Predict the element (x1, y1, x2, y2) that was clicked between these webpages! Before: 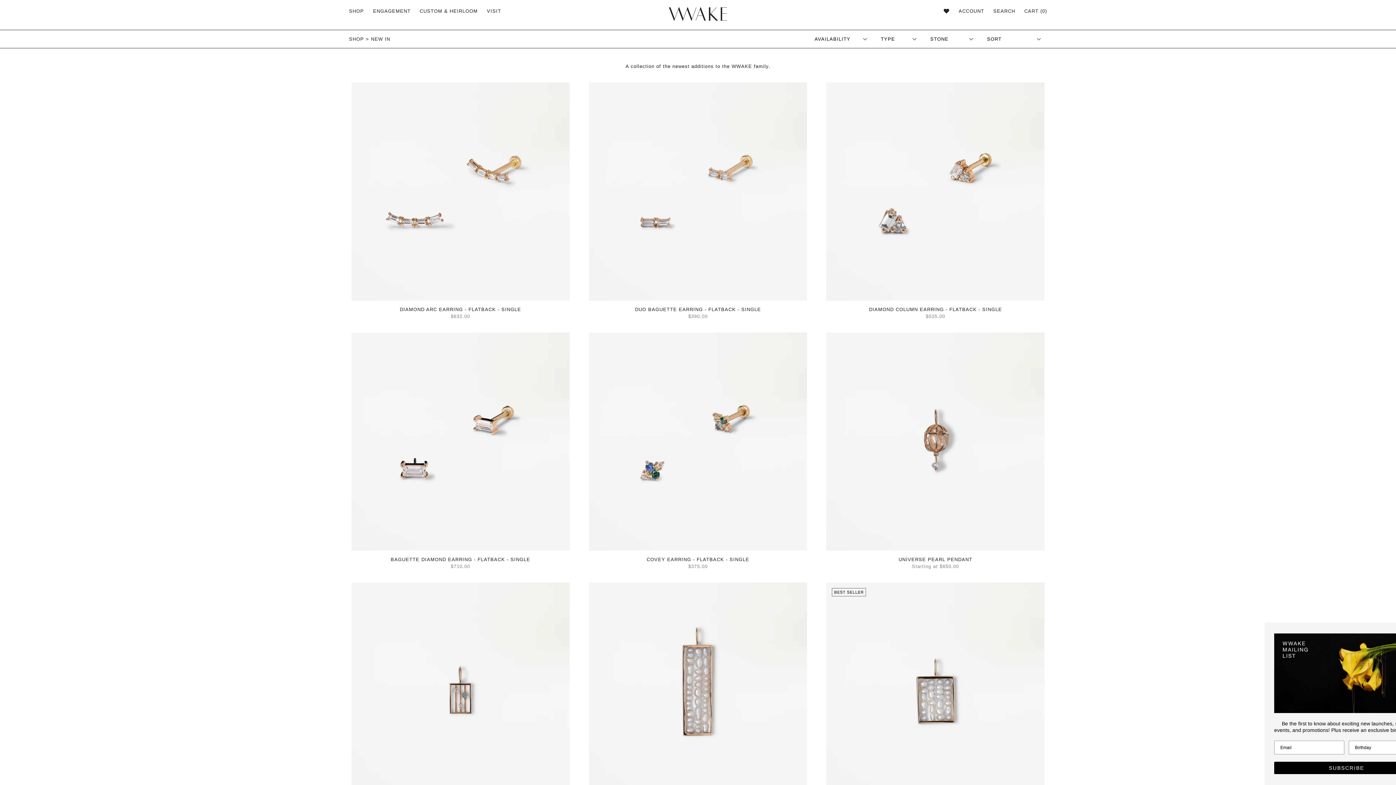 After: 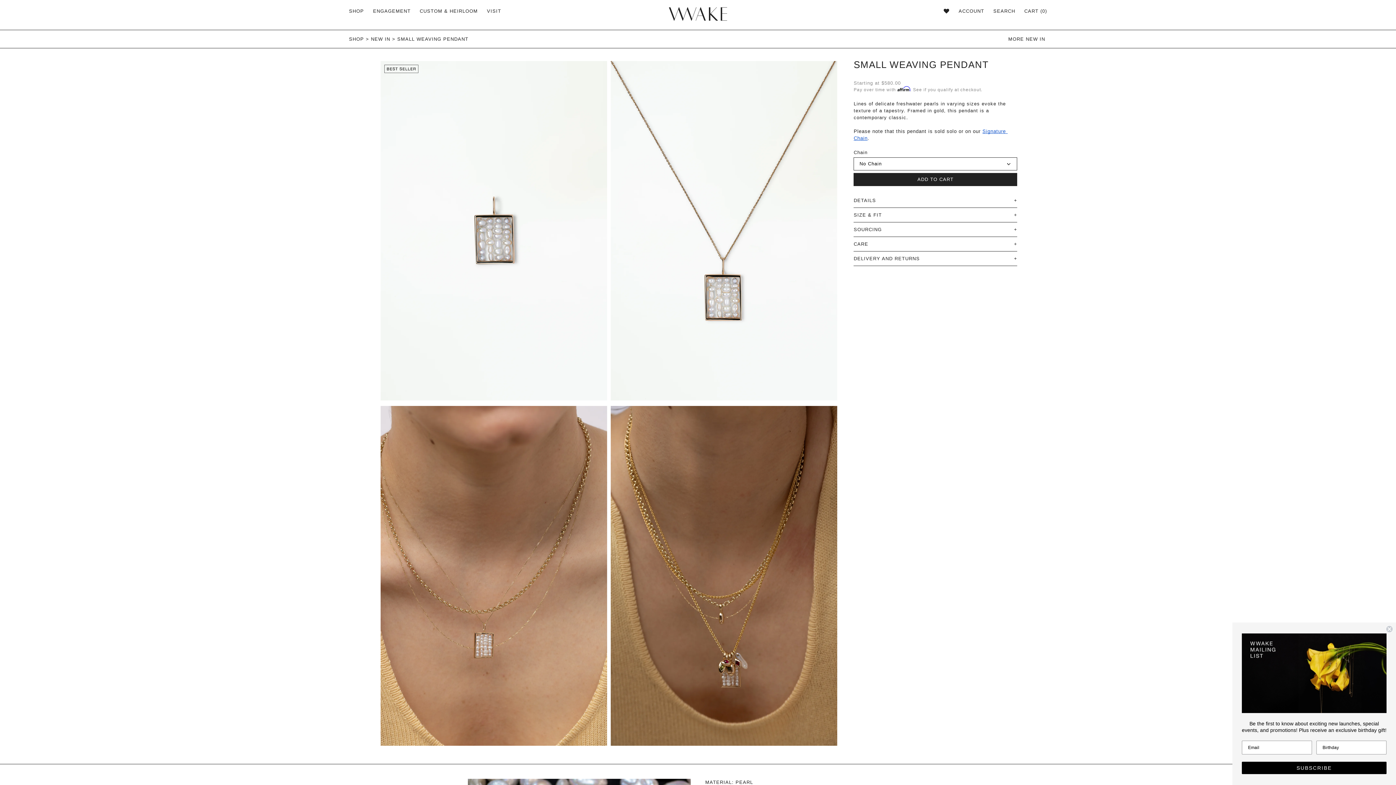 Action: bbox: (826, 582, 1044, 802)